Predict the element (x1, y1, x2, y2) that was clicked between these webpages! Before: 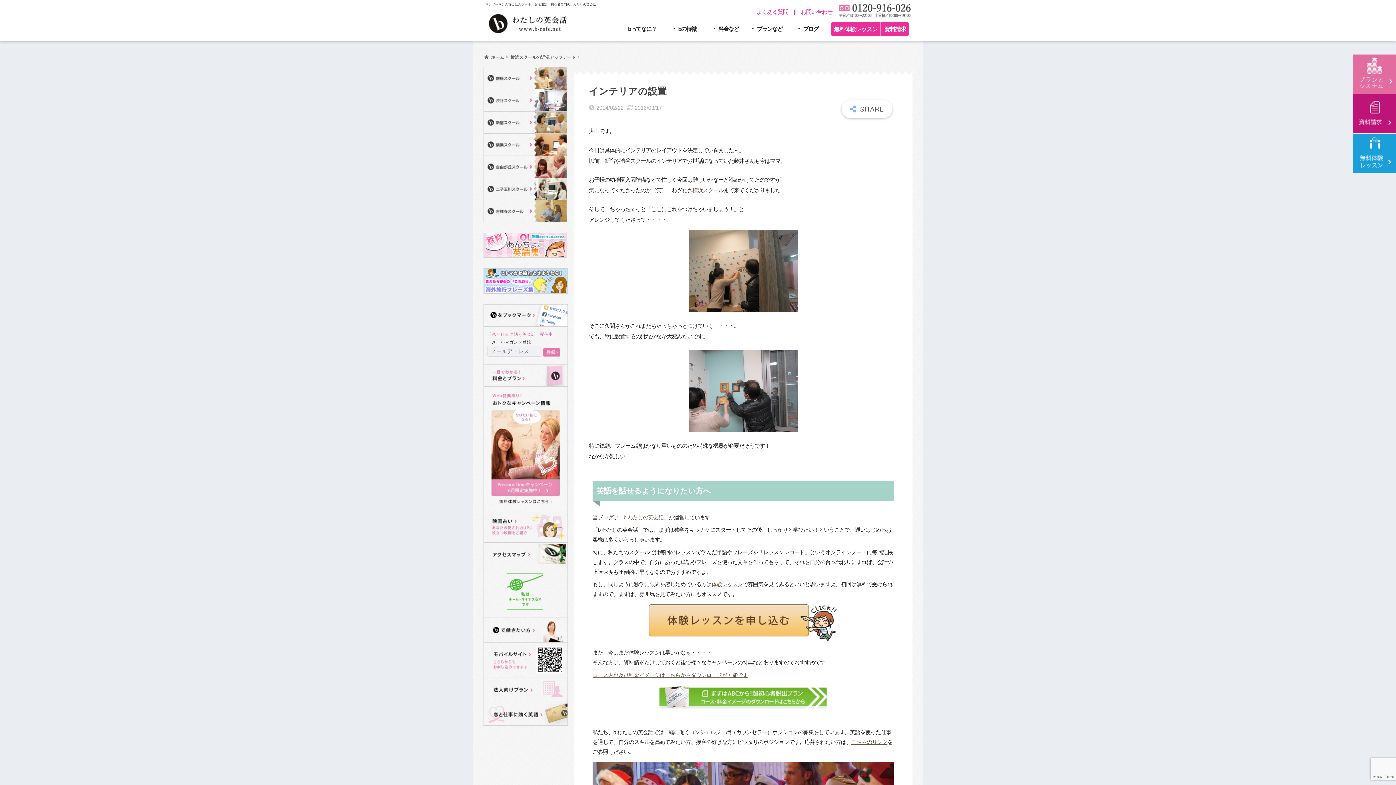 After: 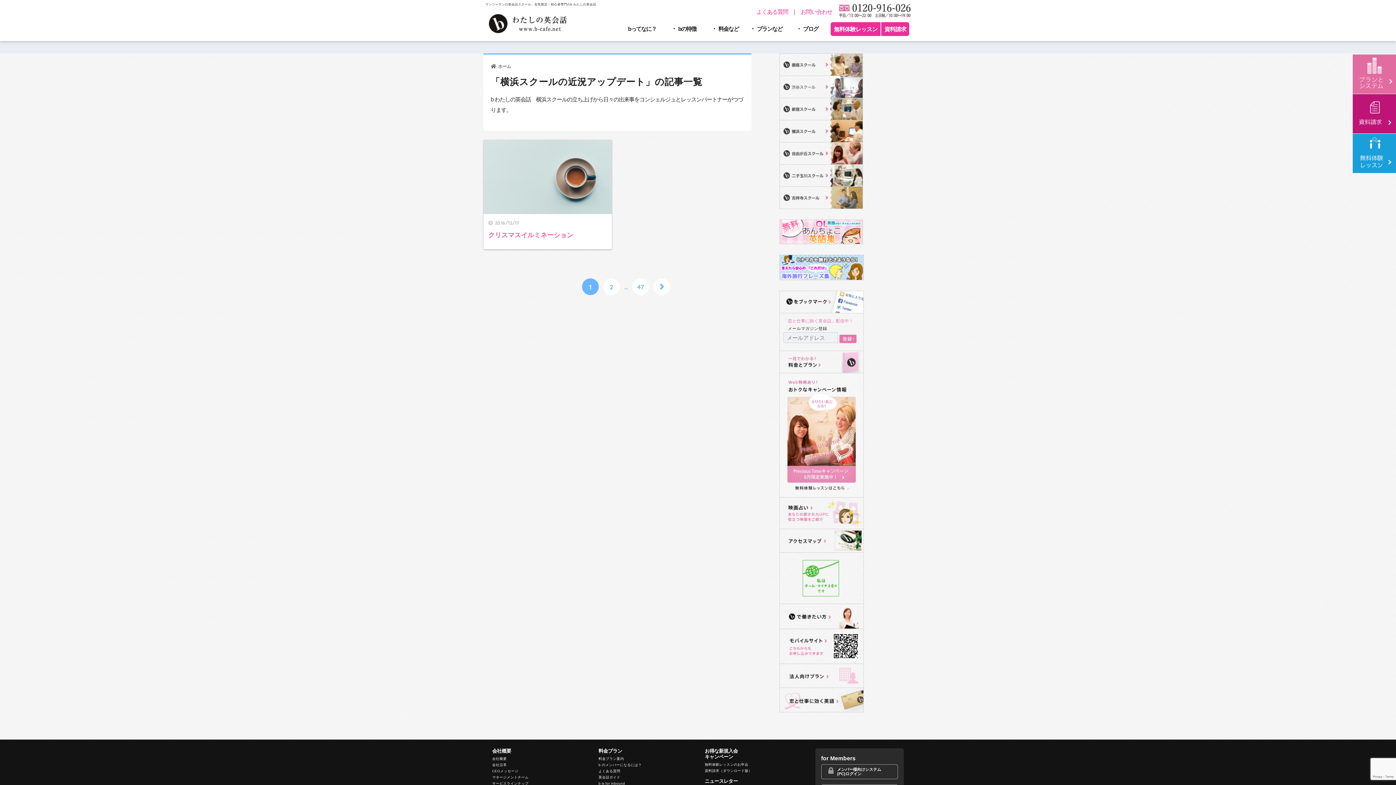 Action: bbox: (510, 54, 575, 60) label: 横浜スクールの近況アップデート